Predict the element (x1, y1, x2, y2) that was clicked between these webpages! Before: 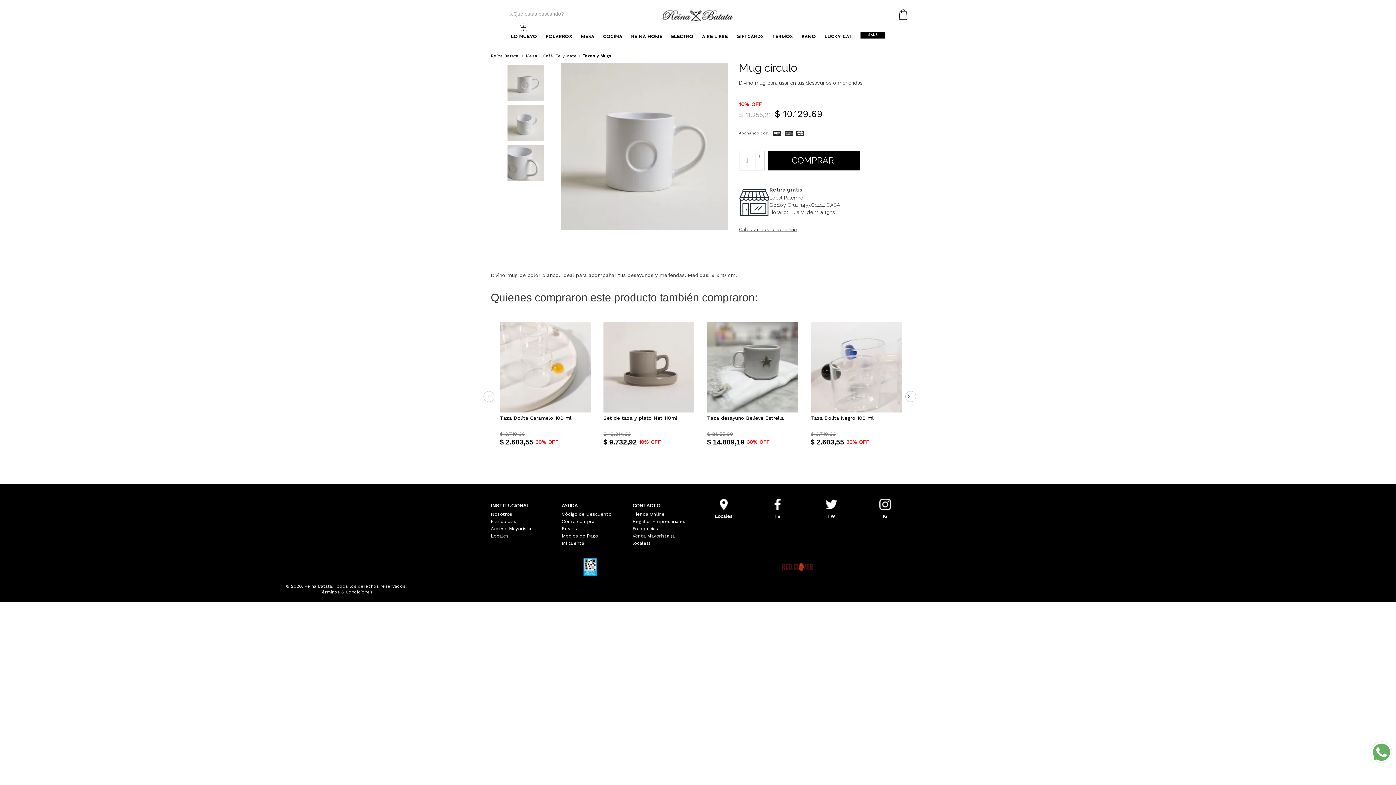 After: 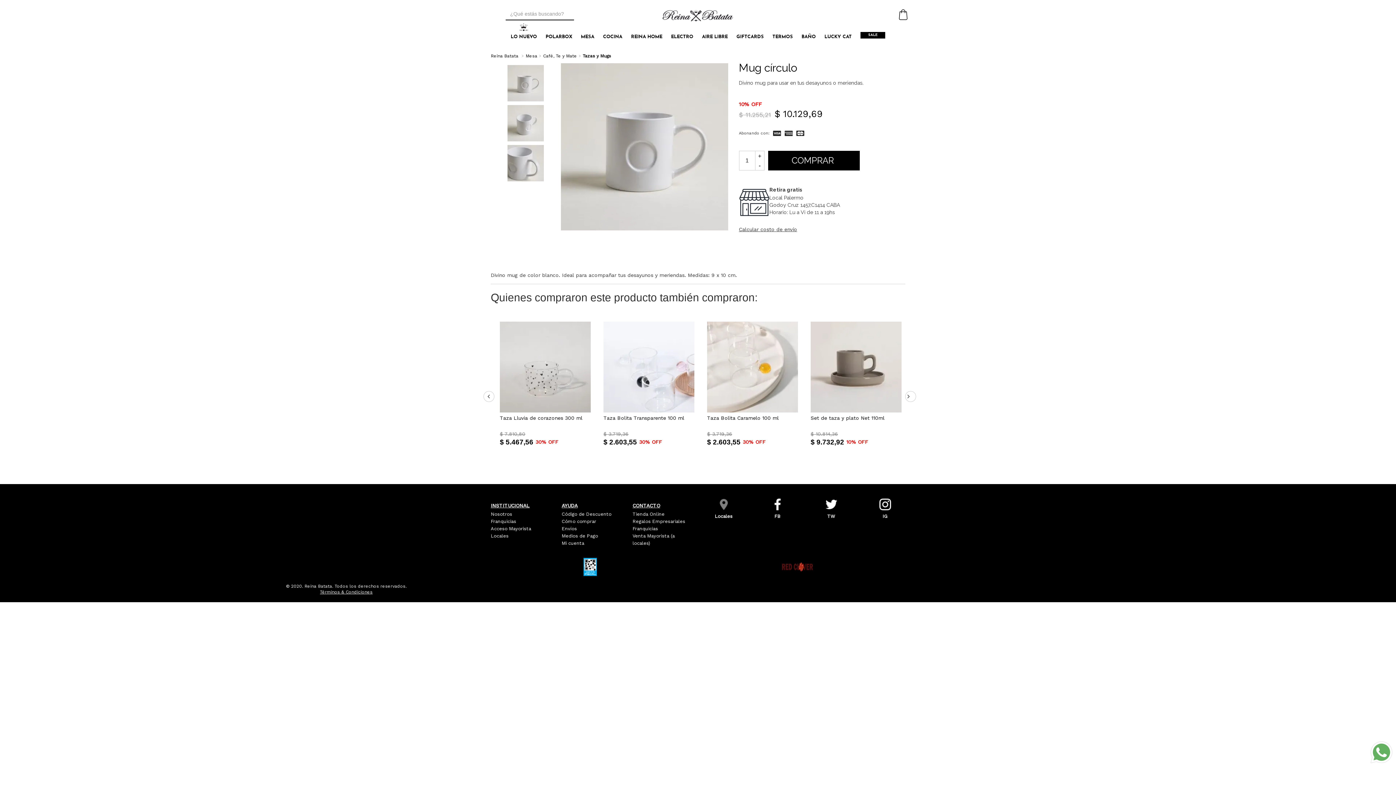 Action: bbox: (703, 499, 744, 510)